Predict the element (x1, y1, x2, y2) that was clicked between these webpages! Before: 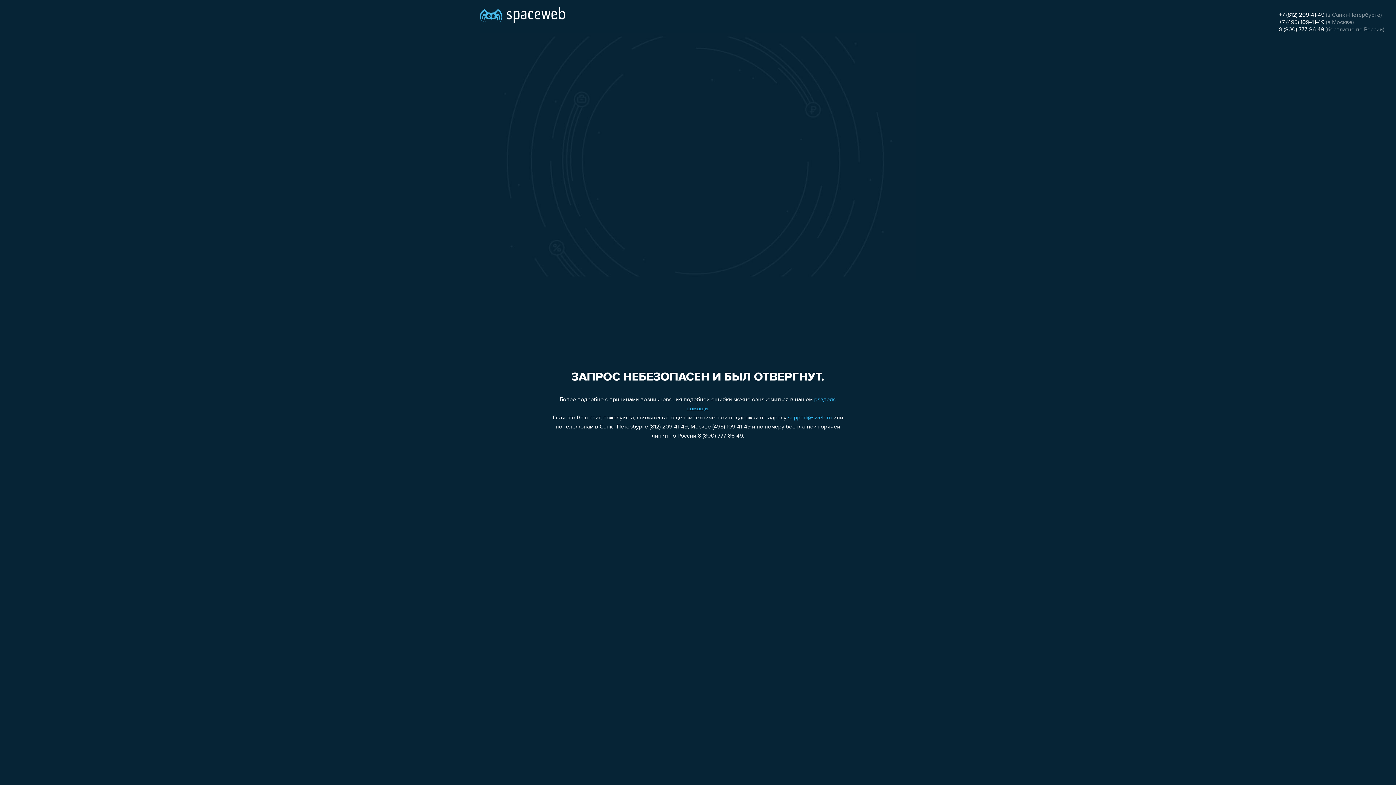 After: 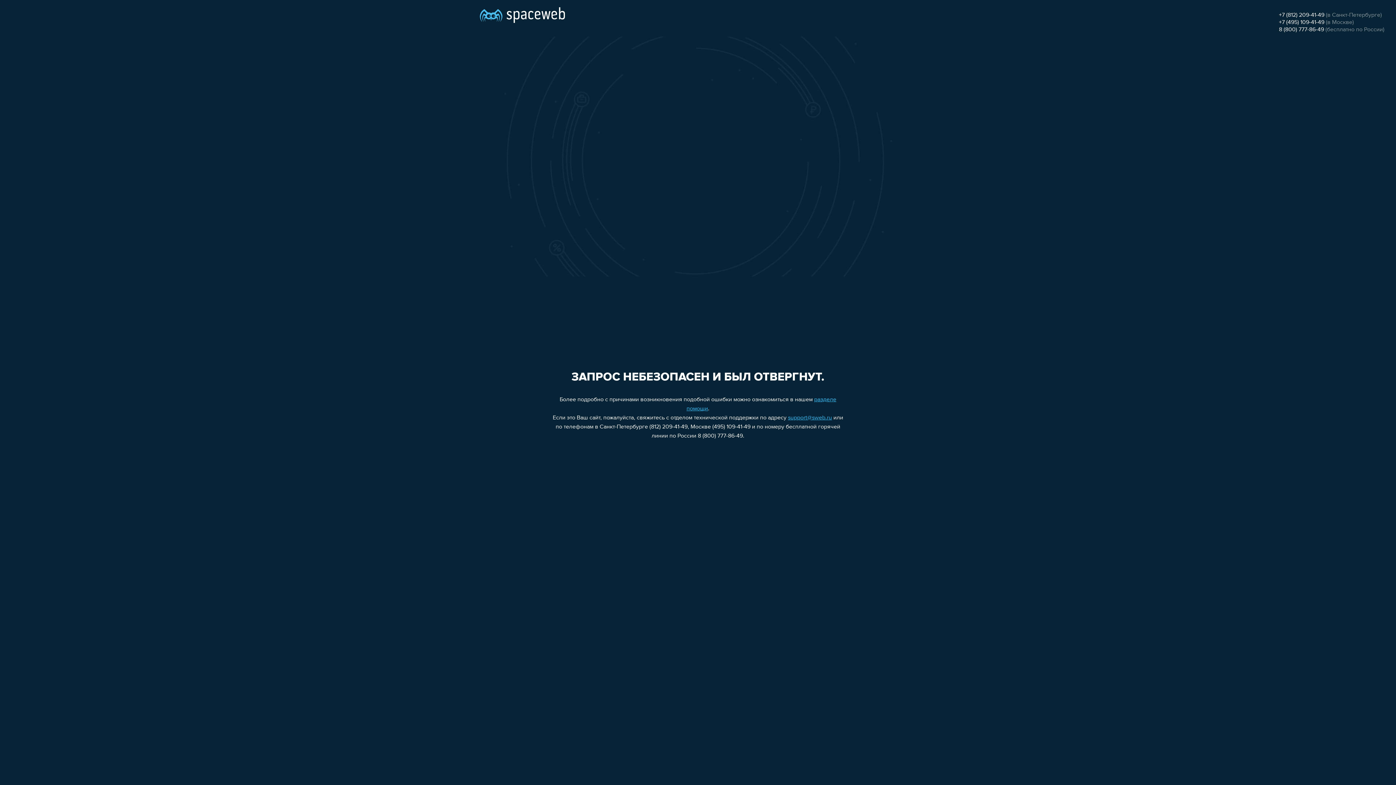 Action: bbox: (788, 415, 832, 421) label: support@sweb.ru